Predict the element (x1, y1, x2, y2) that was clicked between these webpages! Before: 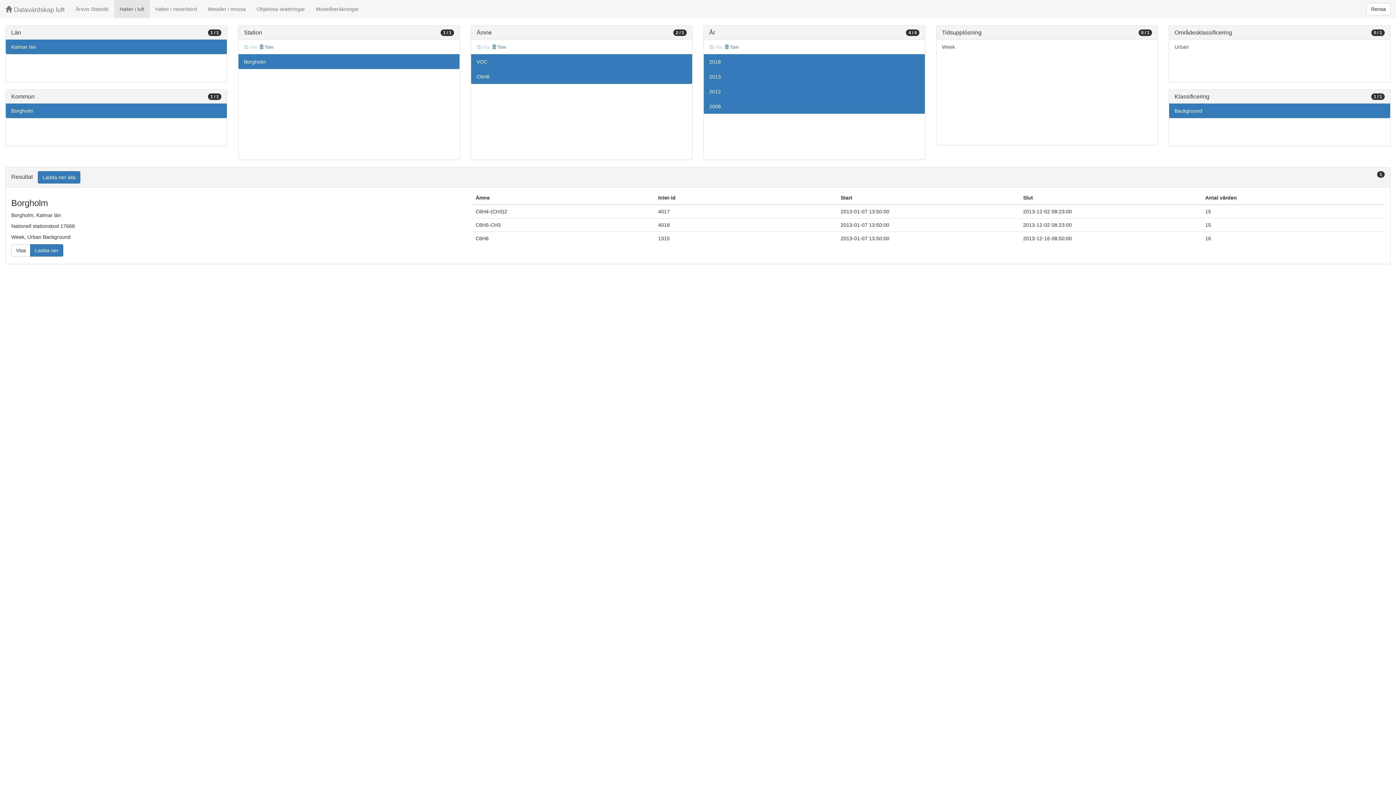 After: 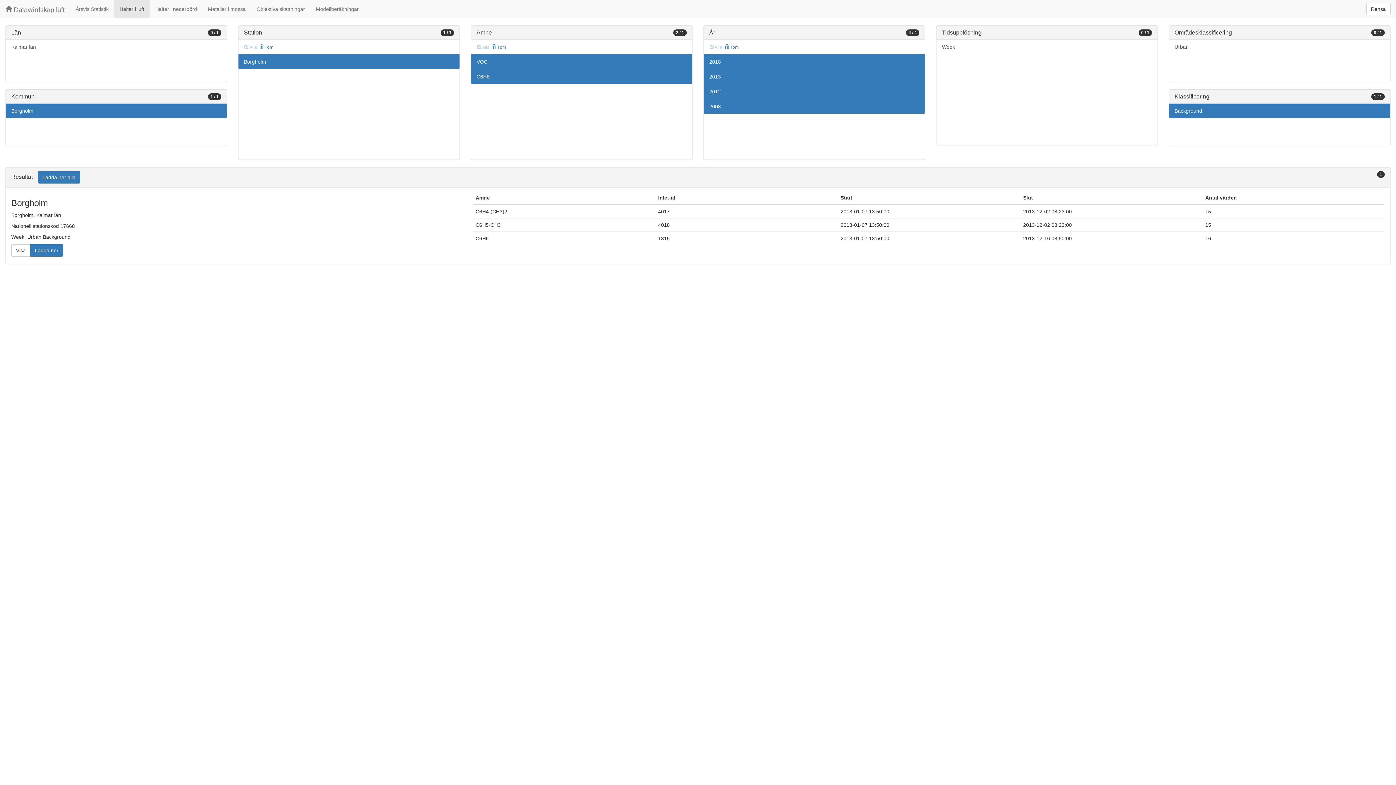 Action: label: Kalmar län bbox: (5, 39, 226, 54)